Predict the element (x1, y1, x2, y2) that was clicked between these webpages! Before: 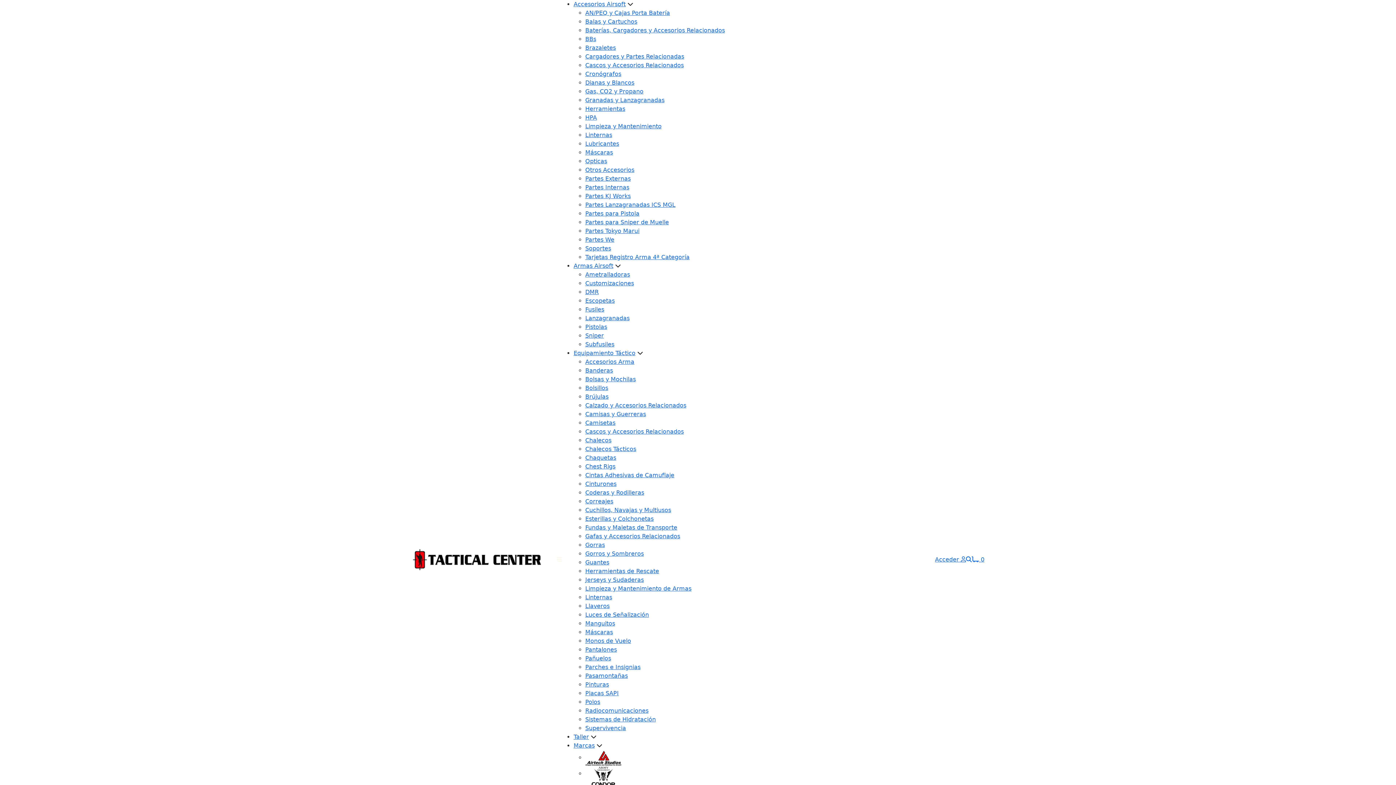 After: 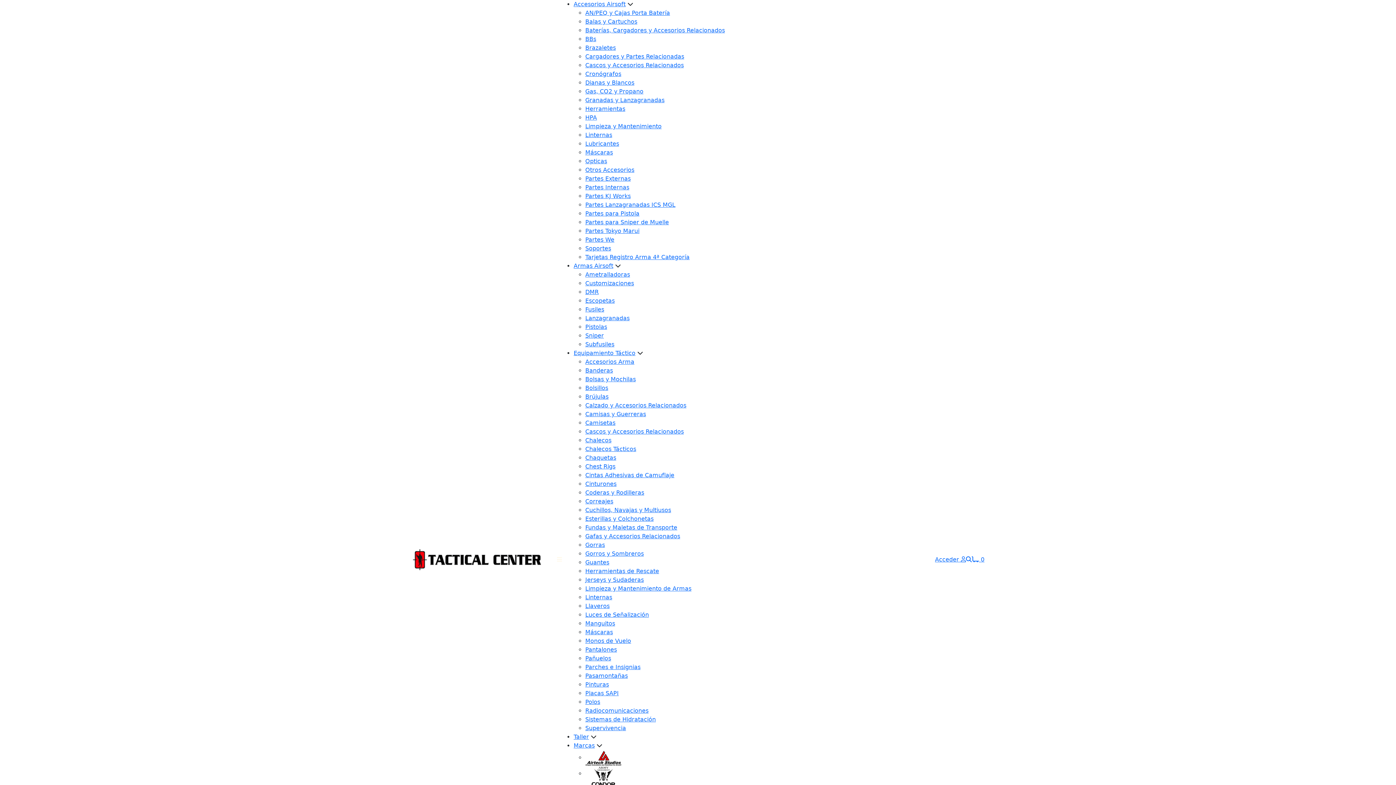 Action: bbox: (585, 332, 604, 339) label: Sniper